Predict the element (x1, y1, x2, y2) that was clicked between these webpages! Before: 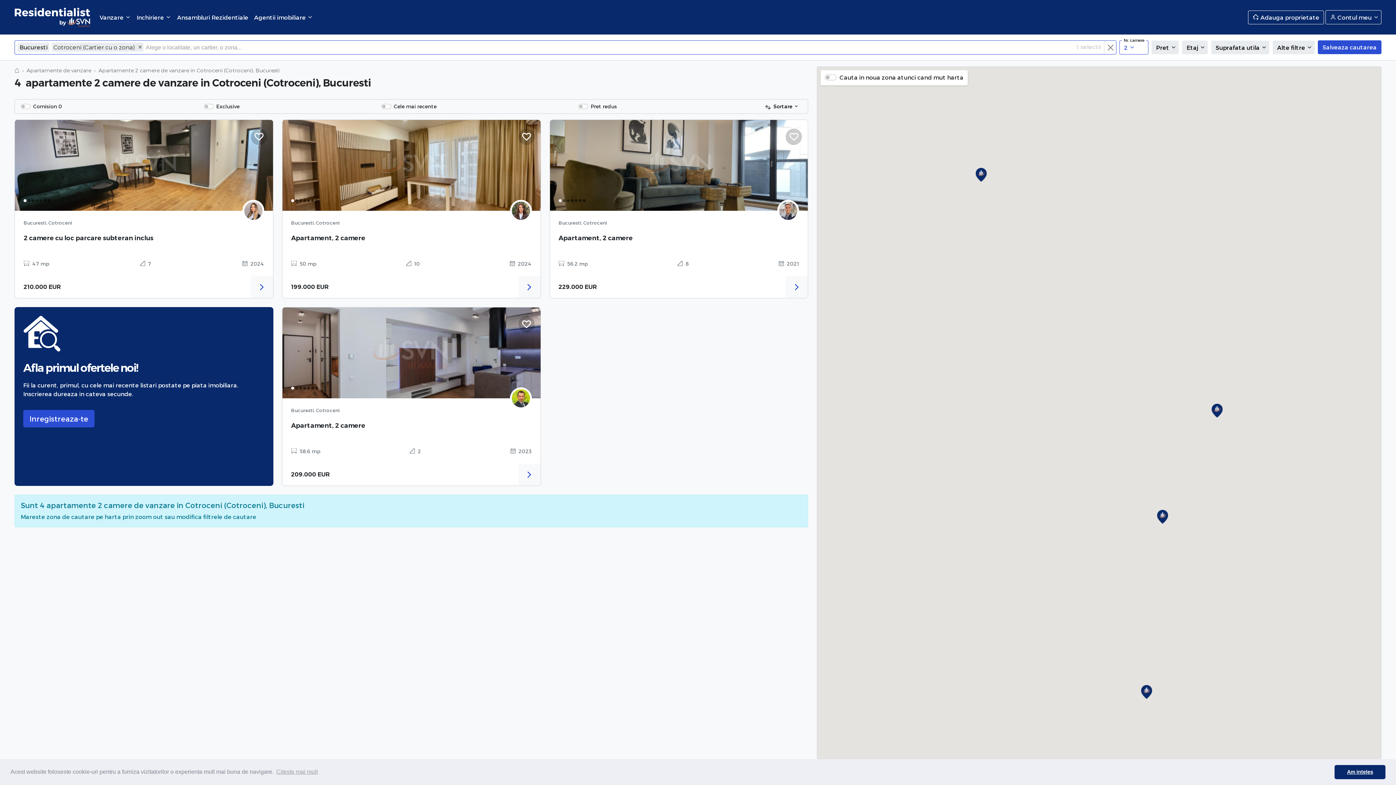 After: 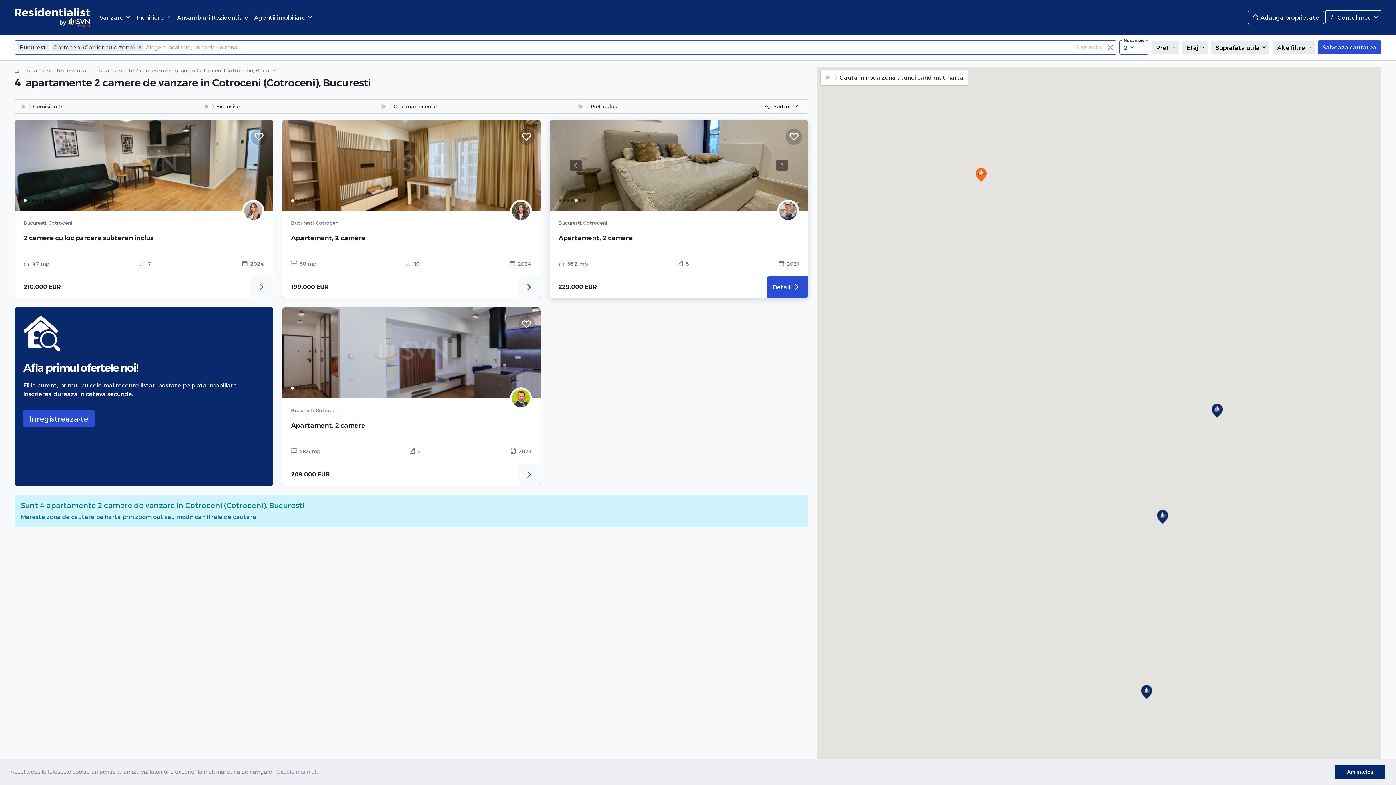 Action: bbox: (574, 199, 577, 202)